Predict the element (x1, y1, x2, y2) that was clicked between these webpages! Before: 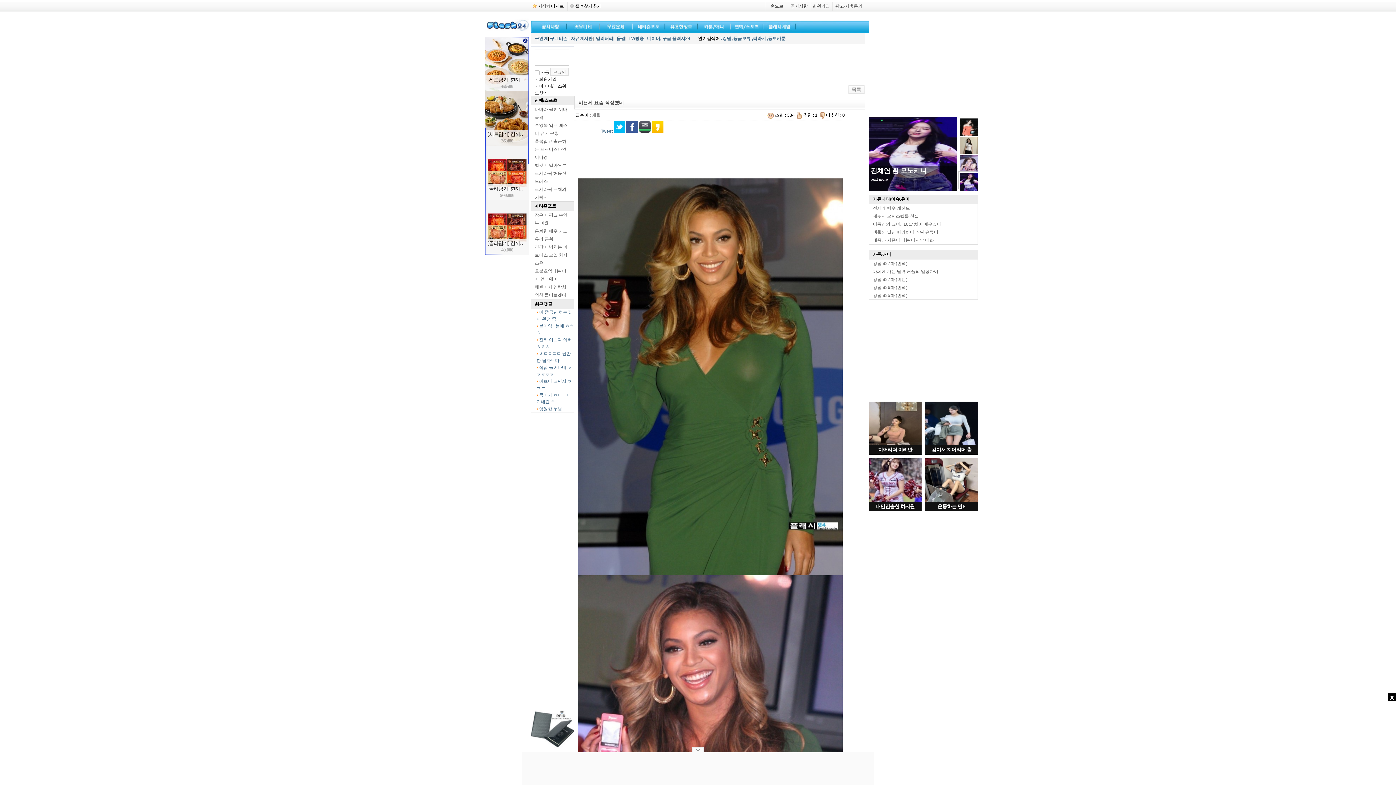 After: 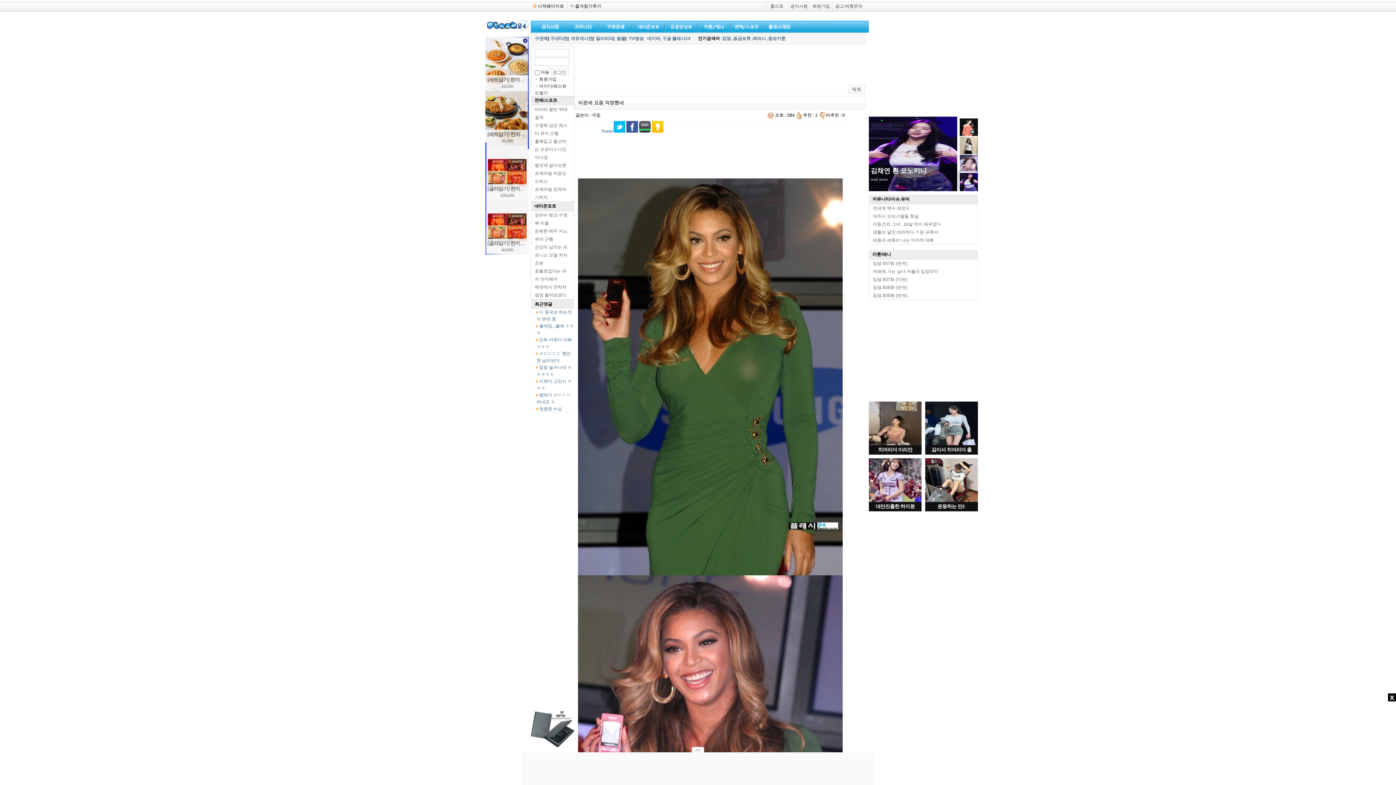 Action: bbox: (613, 128, 625, 133)